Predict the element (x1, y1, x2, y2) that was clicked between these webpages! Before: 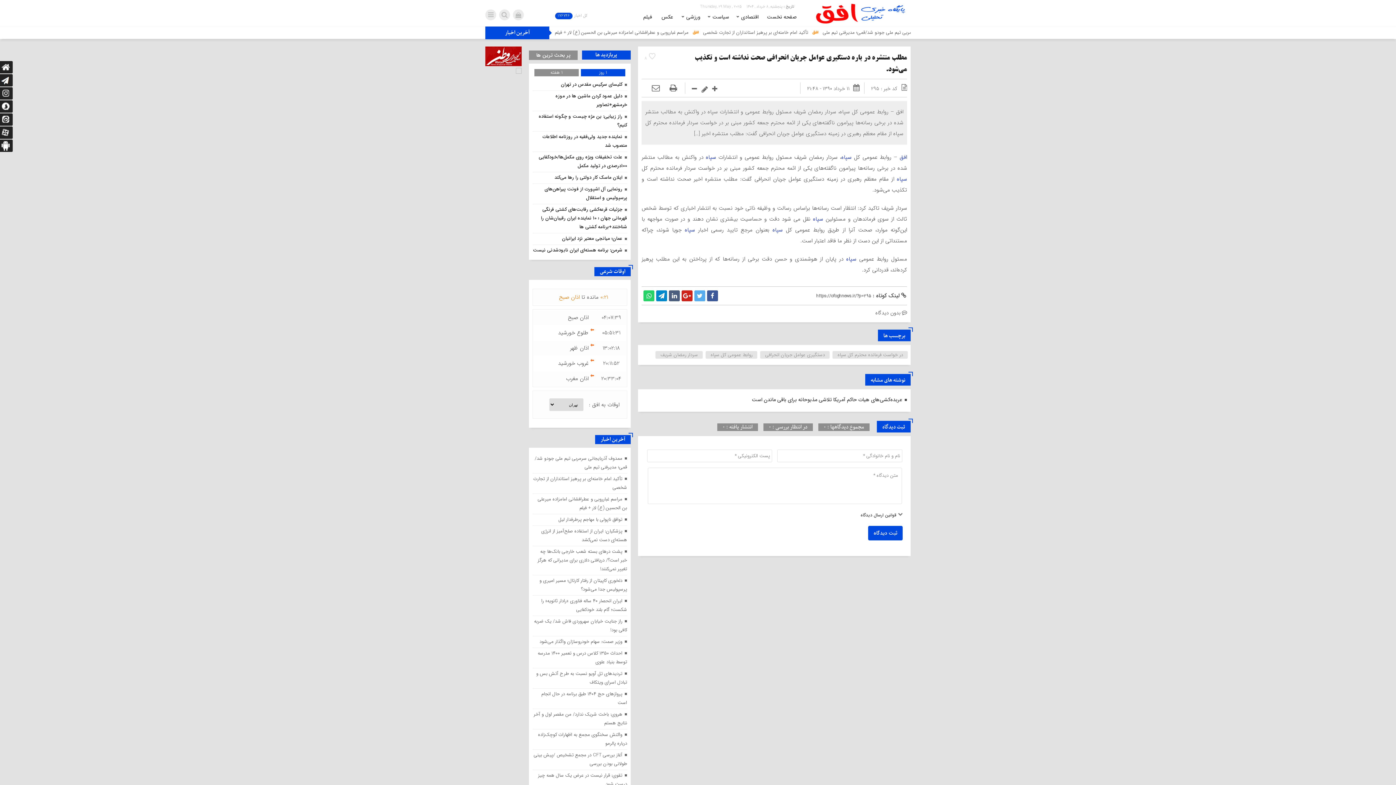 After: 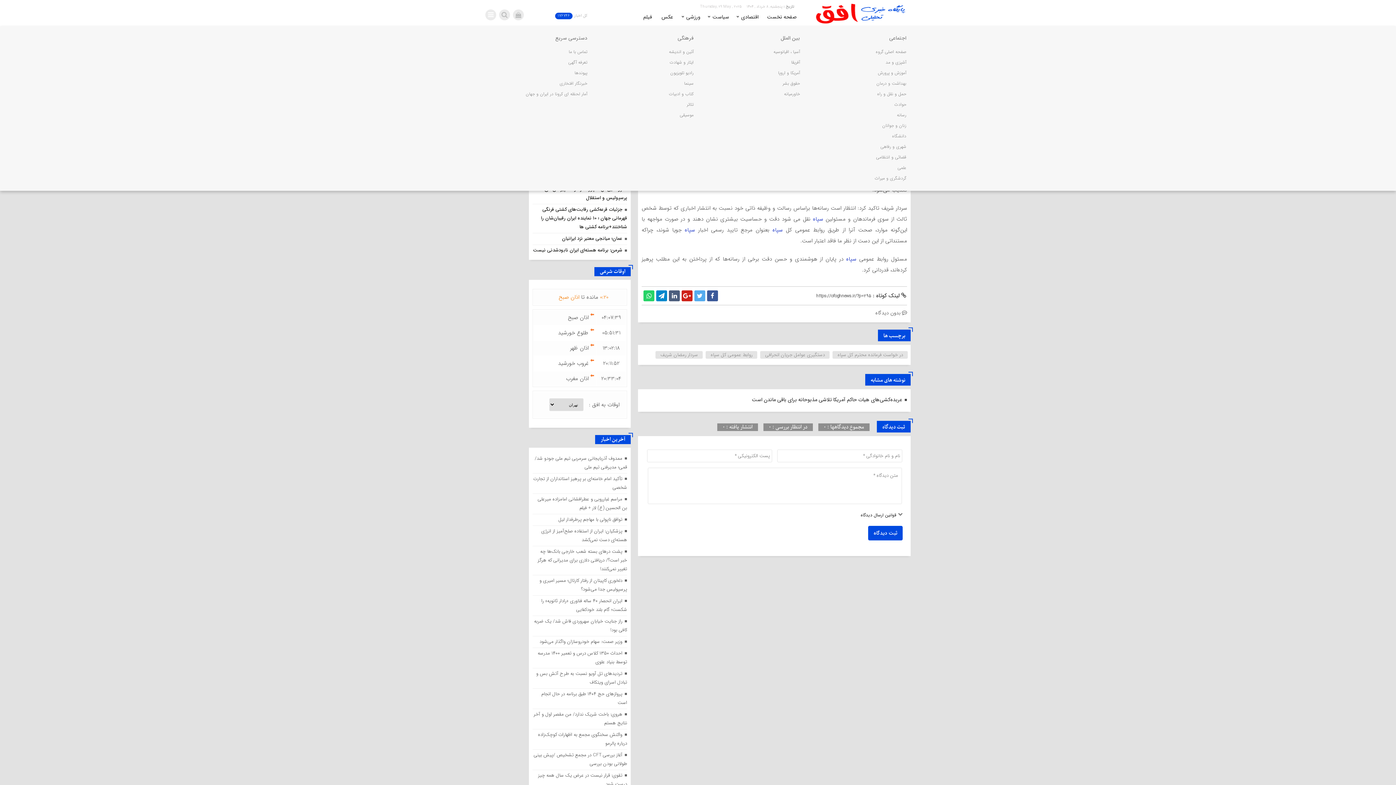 Action: bbox: (485, 9, 496, 20)